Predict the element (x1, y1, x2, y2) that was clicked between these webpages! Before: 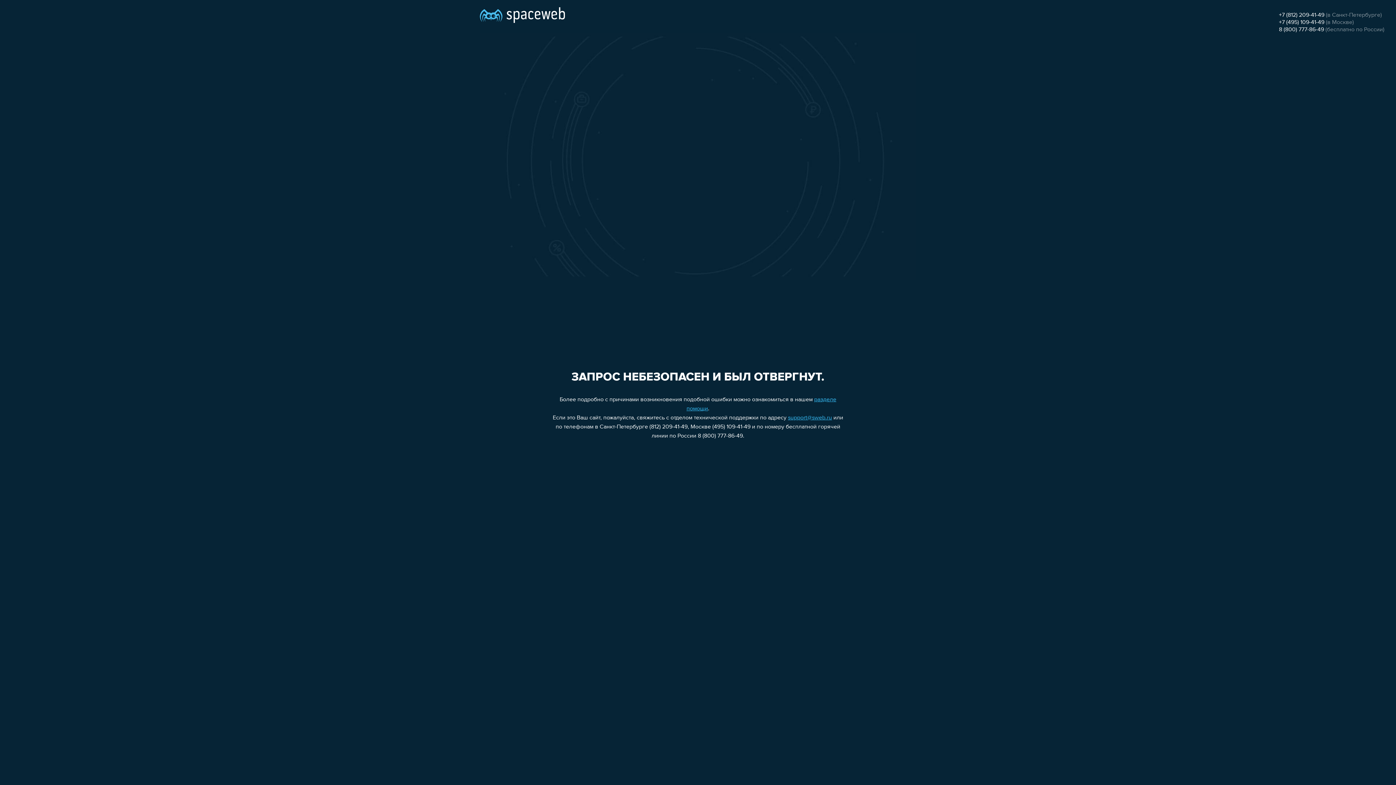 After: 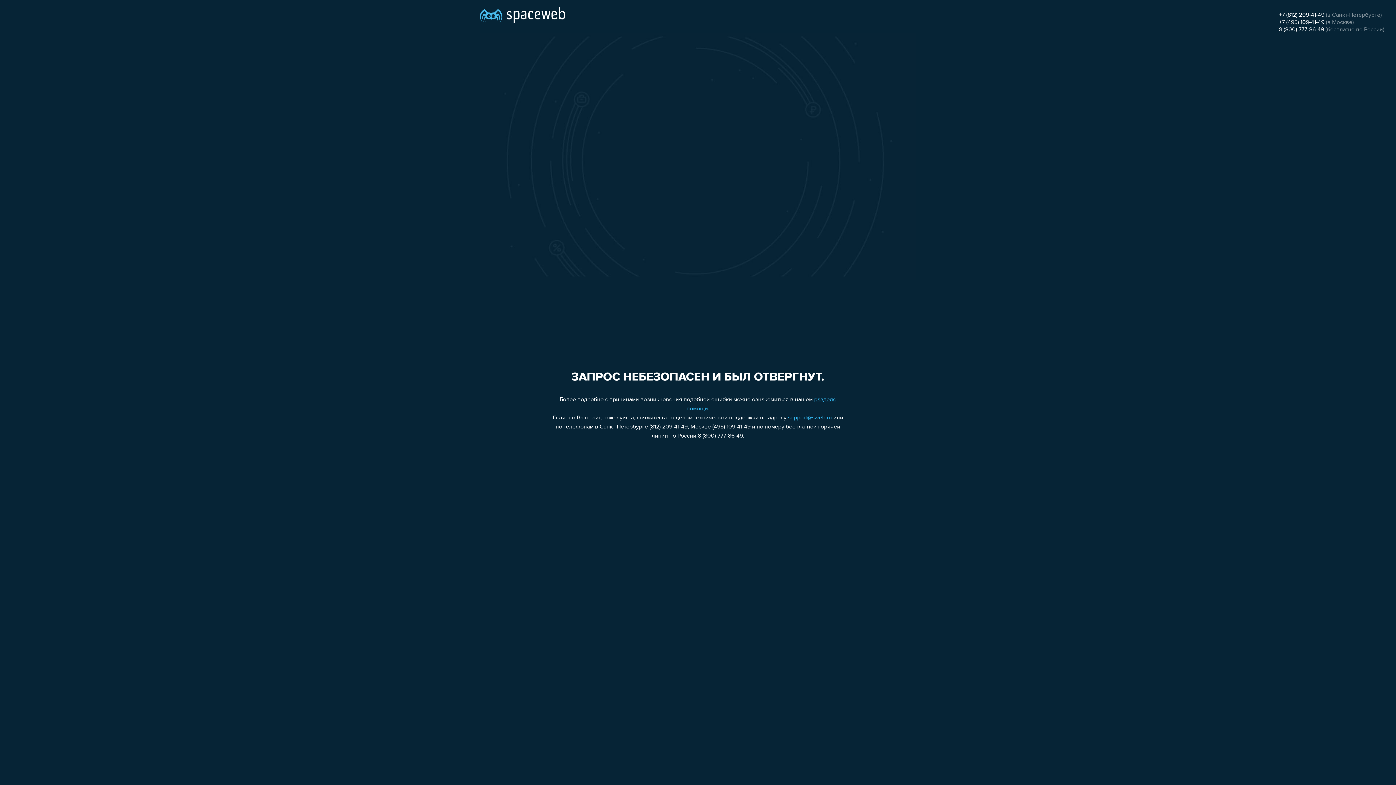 Action: bbox: (1279, 12, 1324, 18) label: +7 (812) 209-41-49